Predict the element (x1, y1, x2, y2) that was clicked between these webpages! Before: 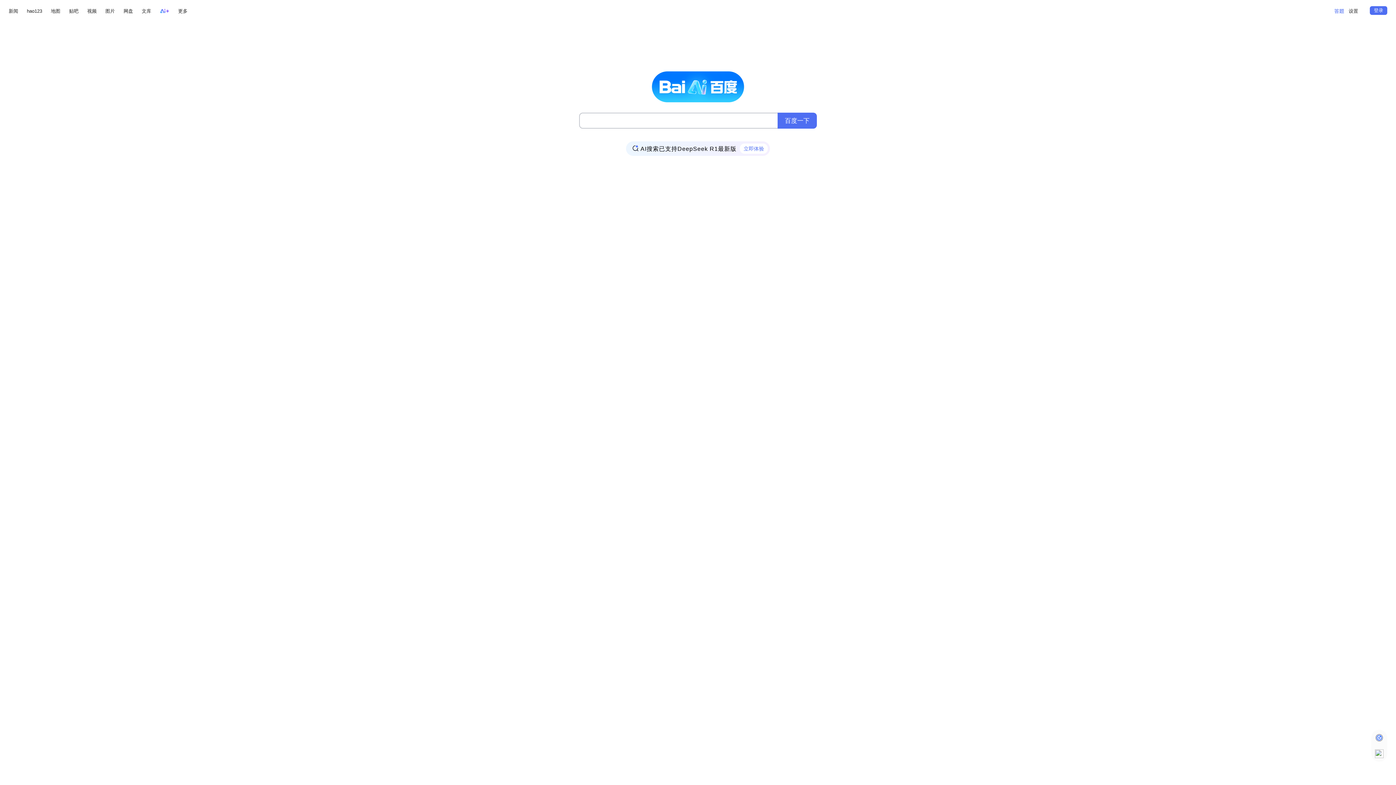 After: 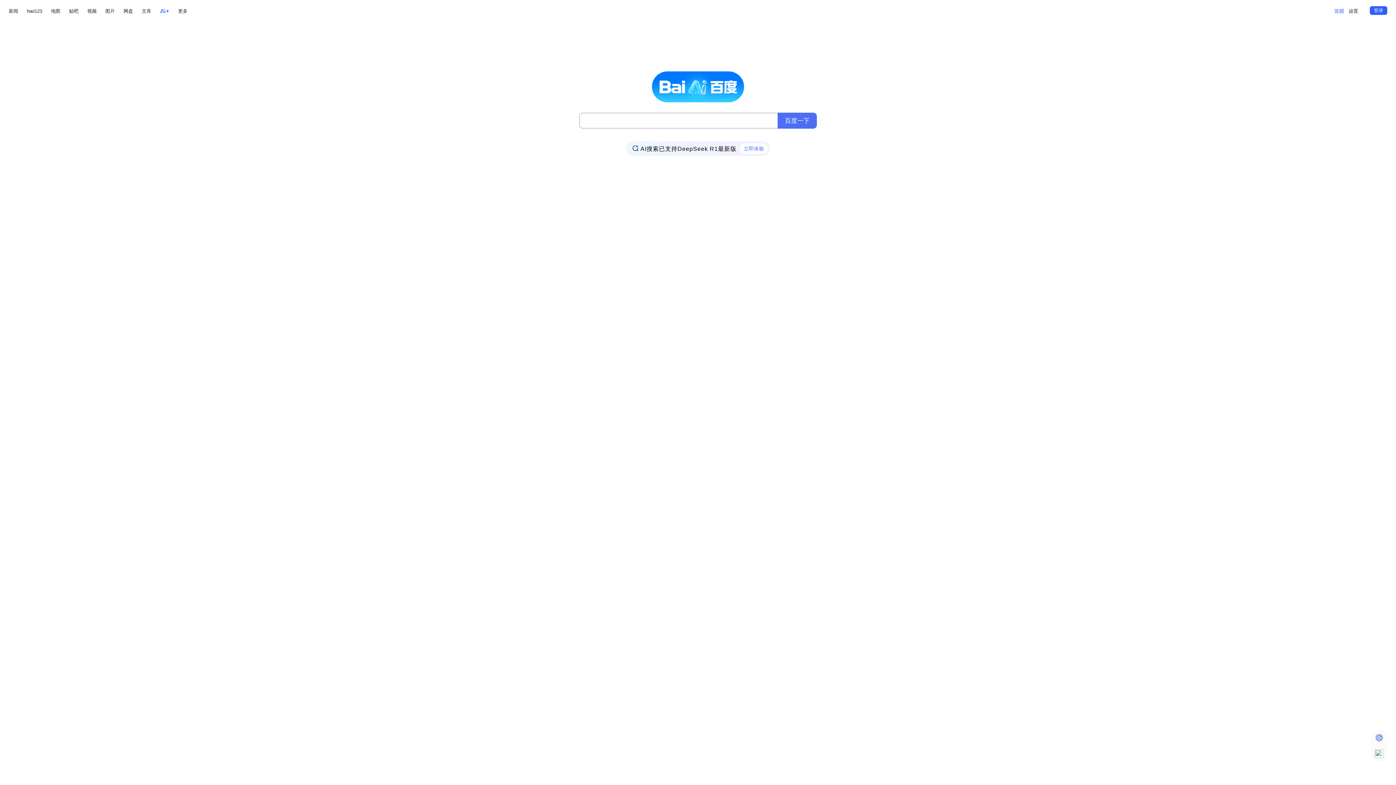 Action: bbox: (1370, 6, 1387, 14) label: 登录